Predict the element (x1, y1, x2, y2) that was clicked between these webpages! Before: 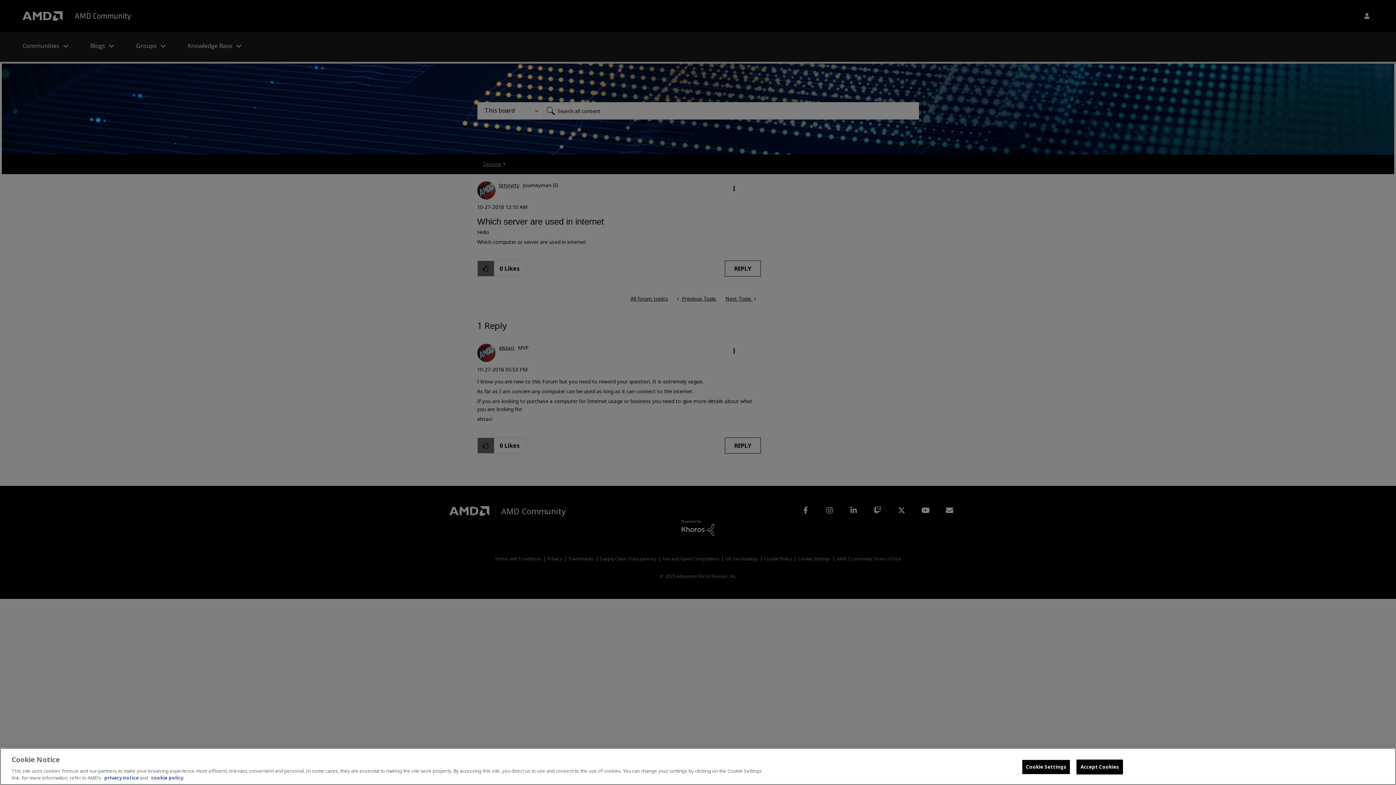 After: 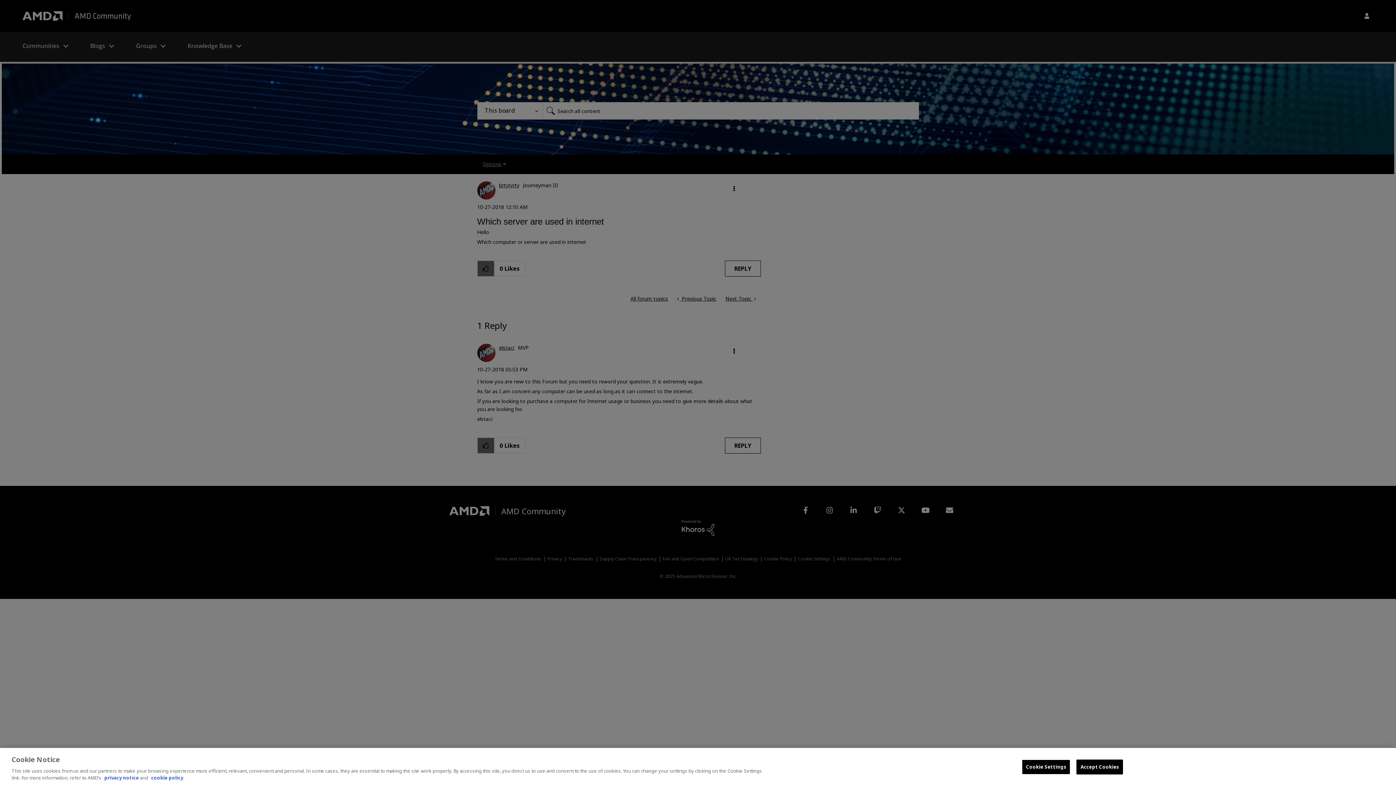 Action: bbox: (151, 774, 183, 781) label: cookie policy